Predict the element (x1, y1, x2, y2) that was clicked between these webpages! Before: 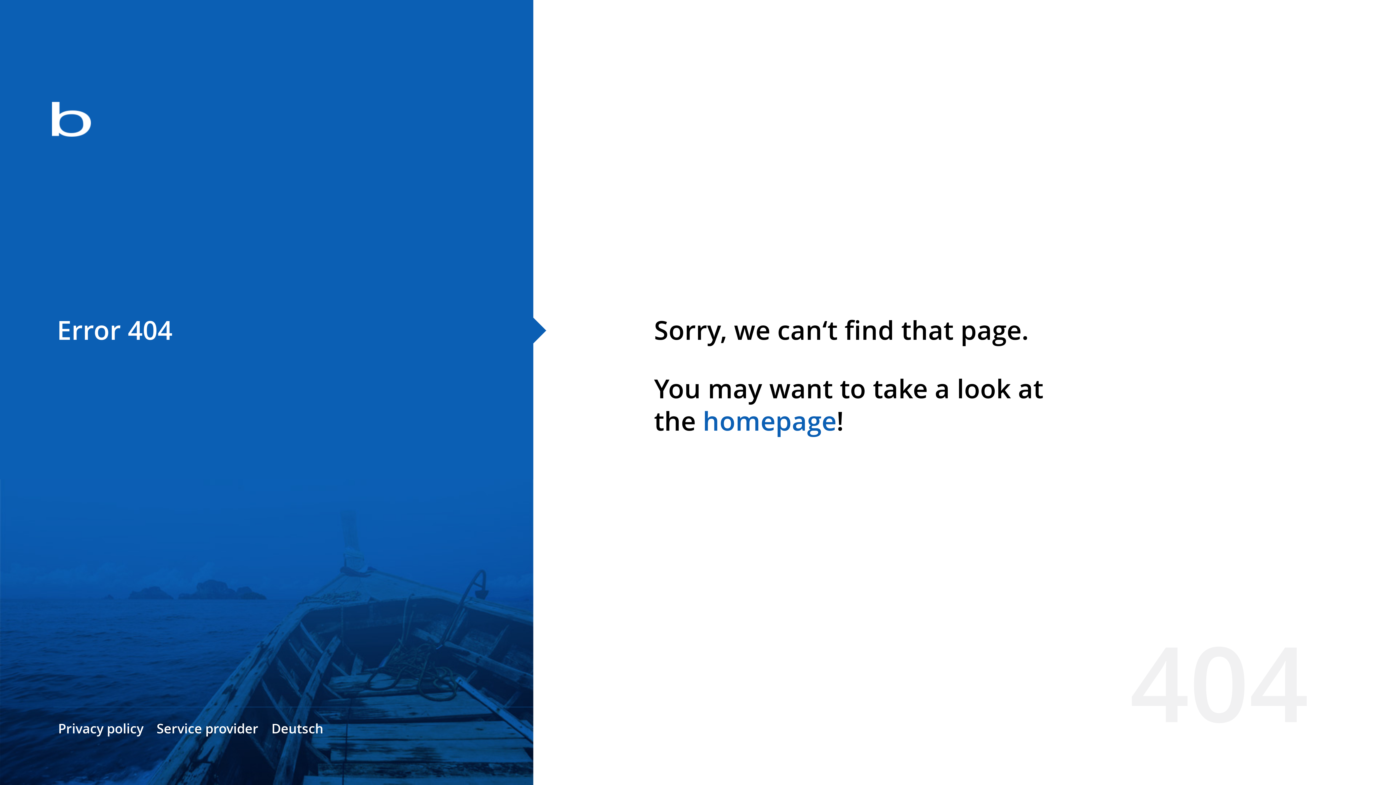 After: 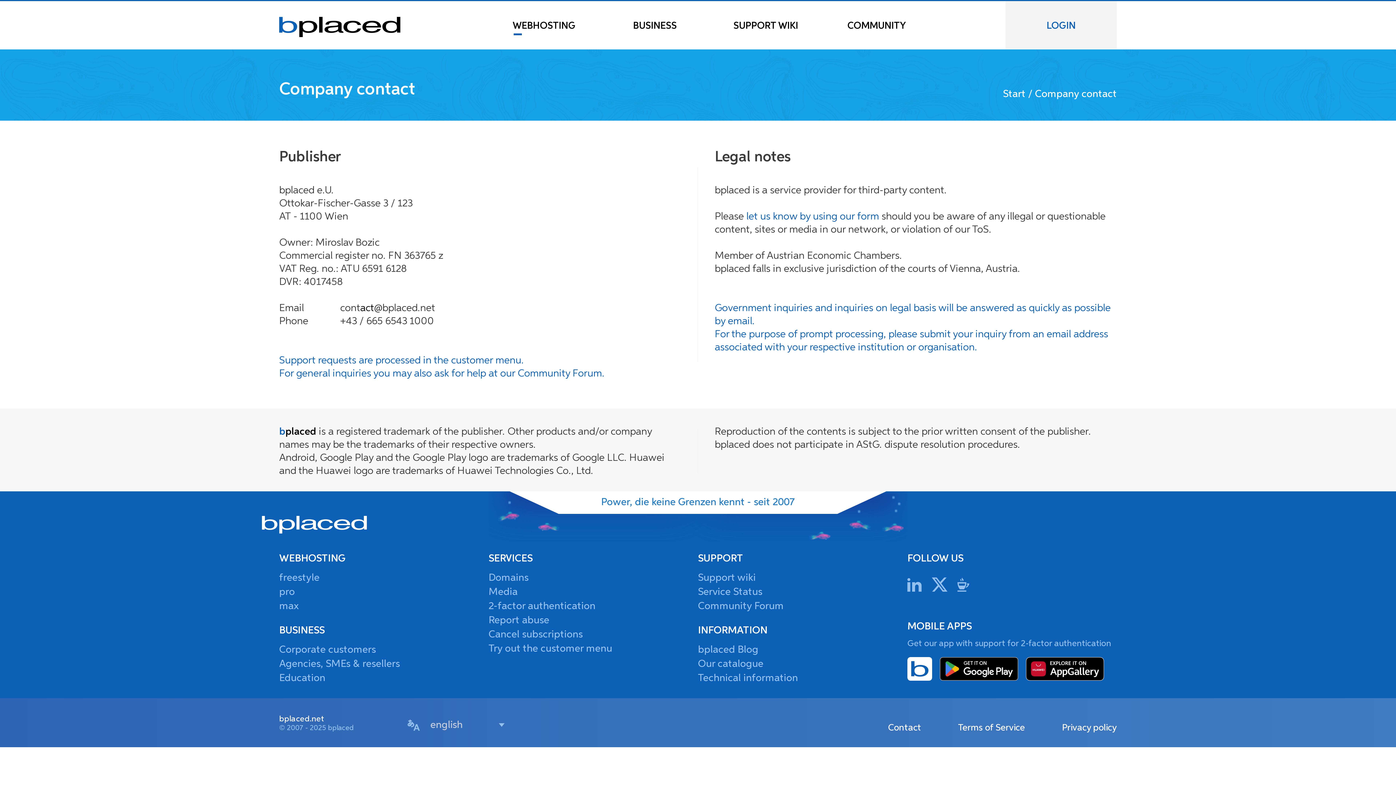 Action: label: Service provider bbox: (156, 720, 258, 737)